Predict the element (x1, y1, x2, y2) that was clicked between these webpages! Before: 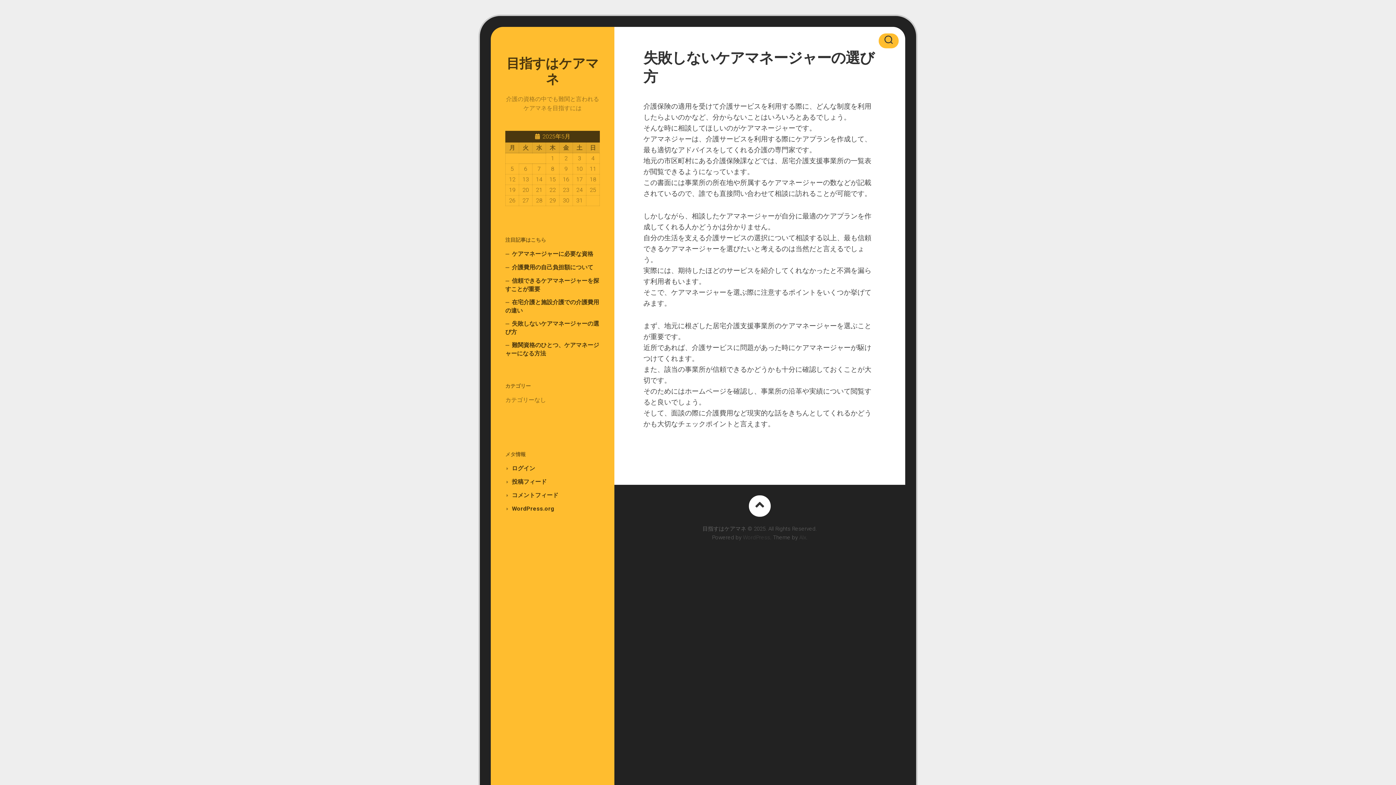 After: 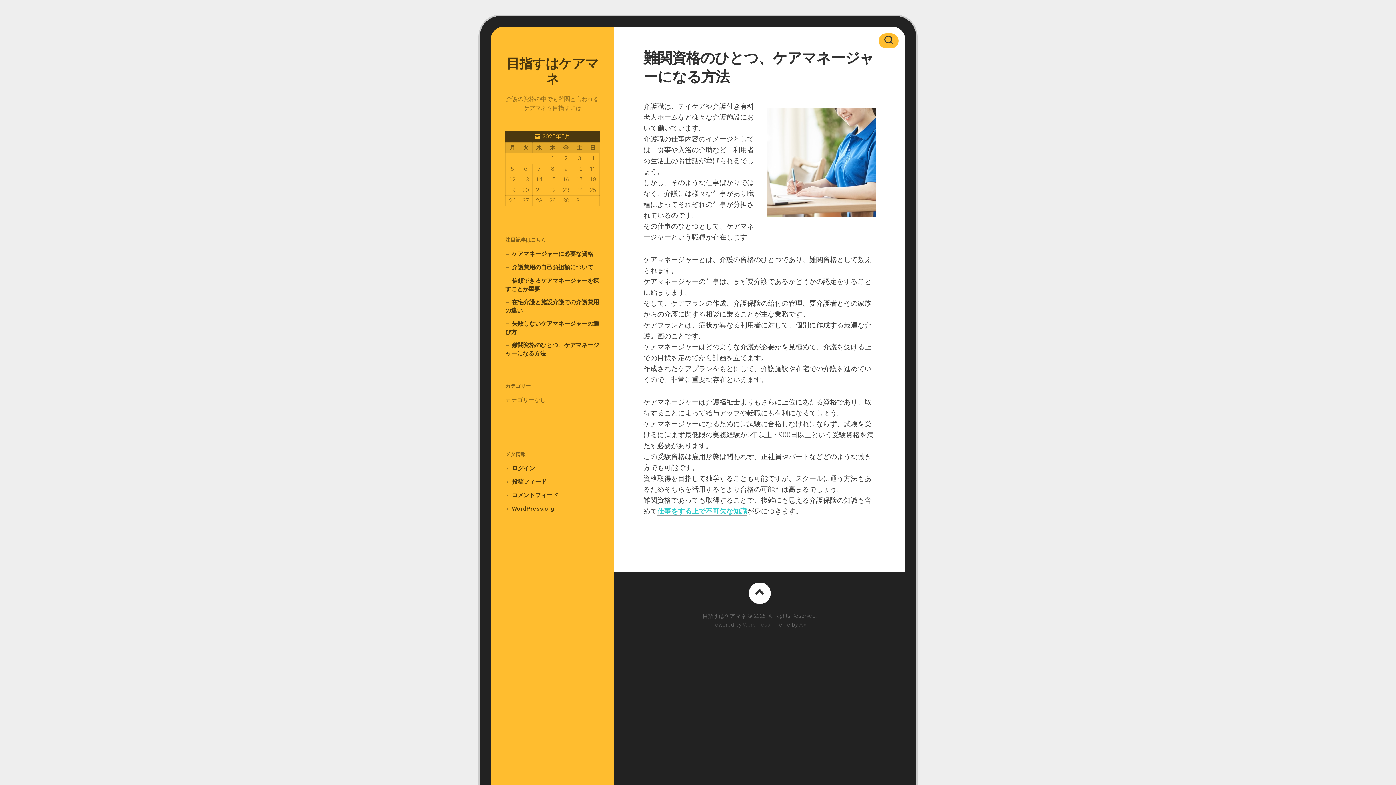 Action: bbox: (505, 56, 600, 87) label: 目指すはケアマネ